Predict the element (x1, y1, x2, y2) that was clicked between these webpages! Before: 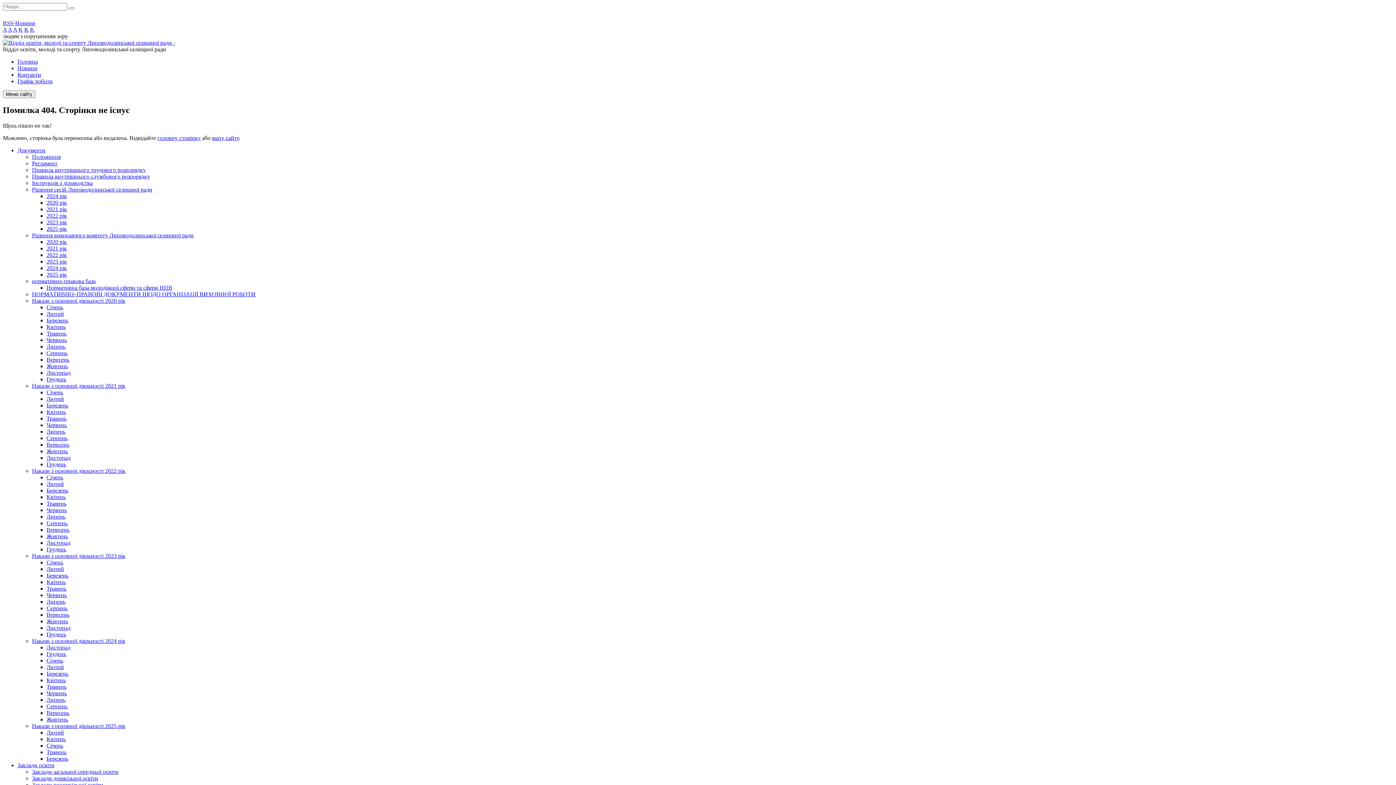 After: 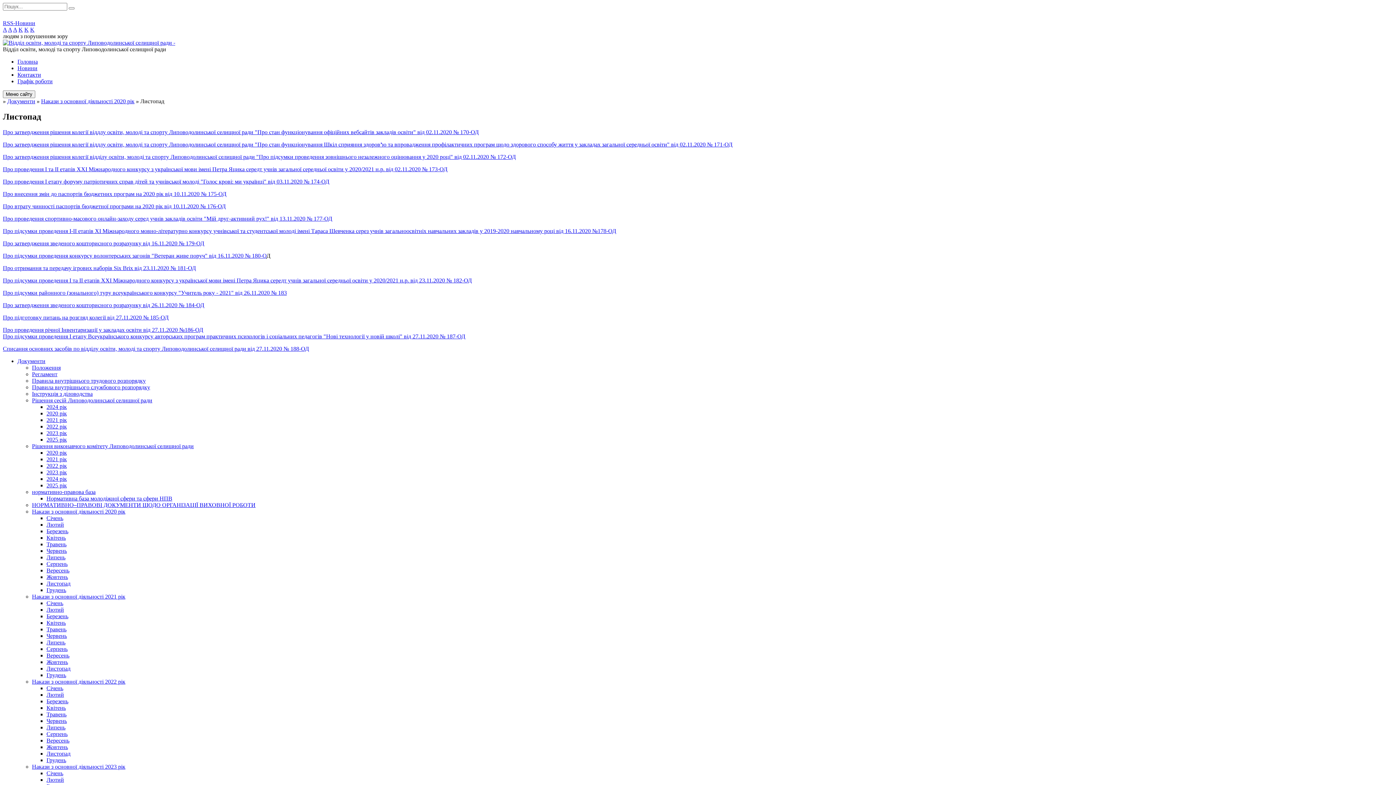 Action: bbox: (46, 369, 70, 375) label: Листопад